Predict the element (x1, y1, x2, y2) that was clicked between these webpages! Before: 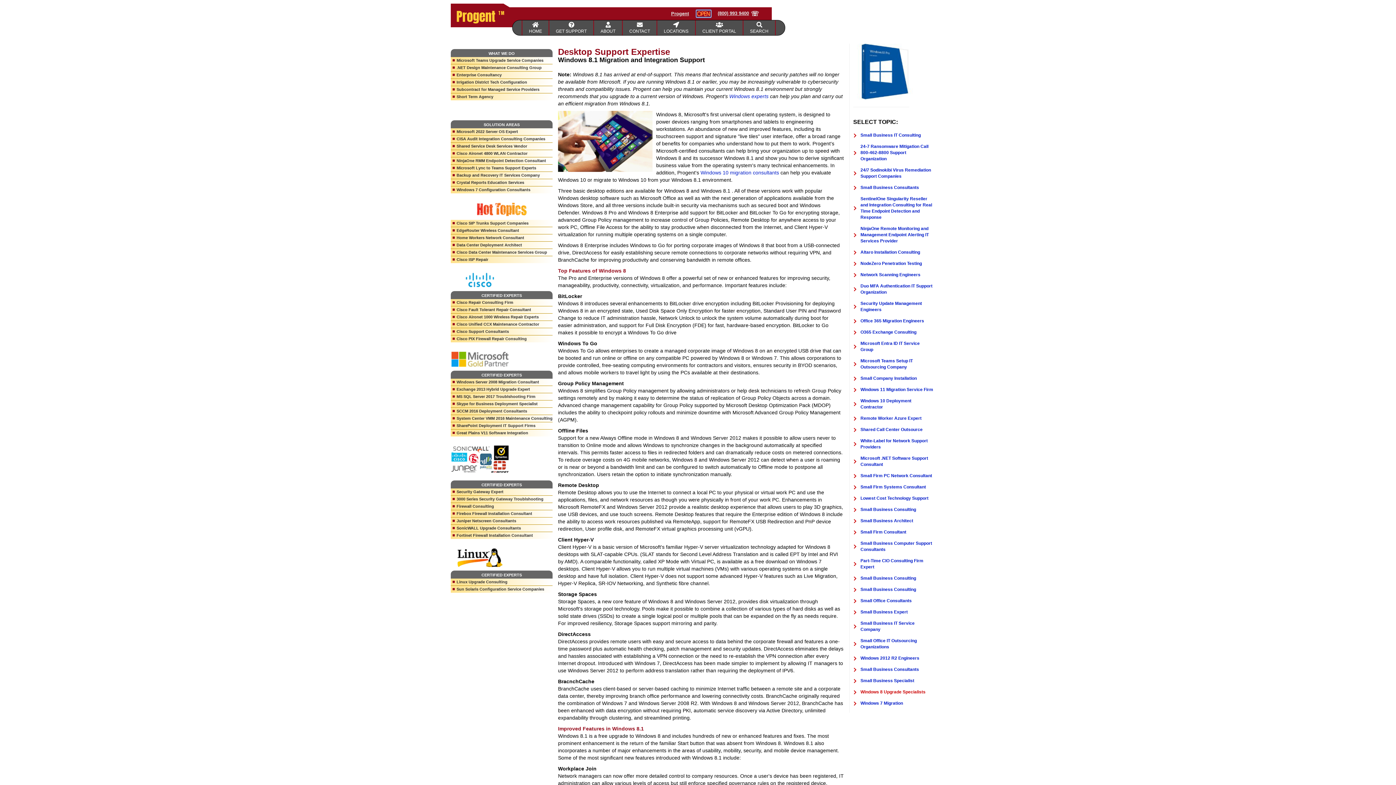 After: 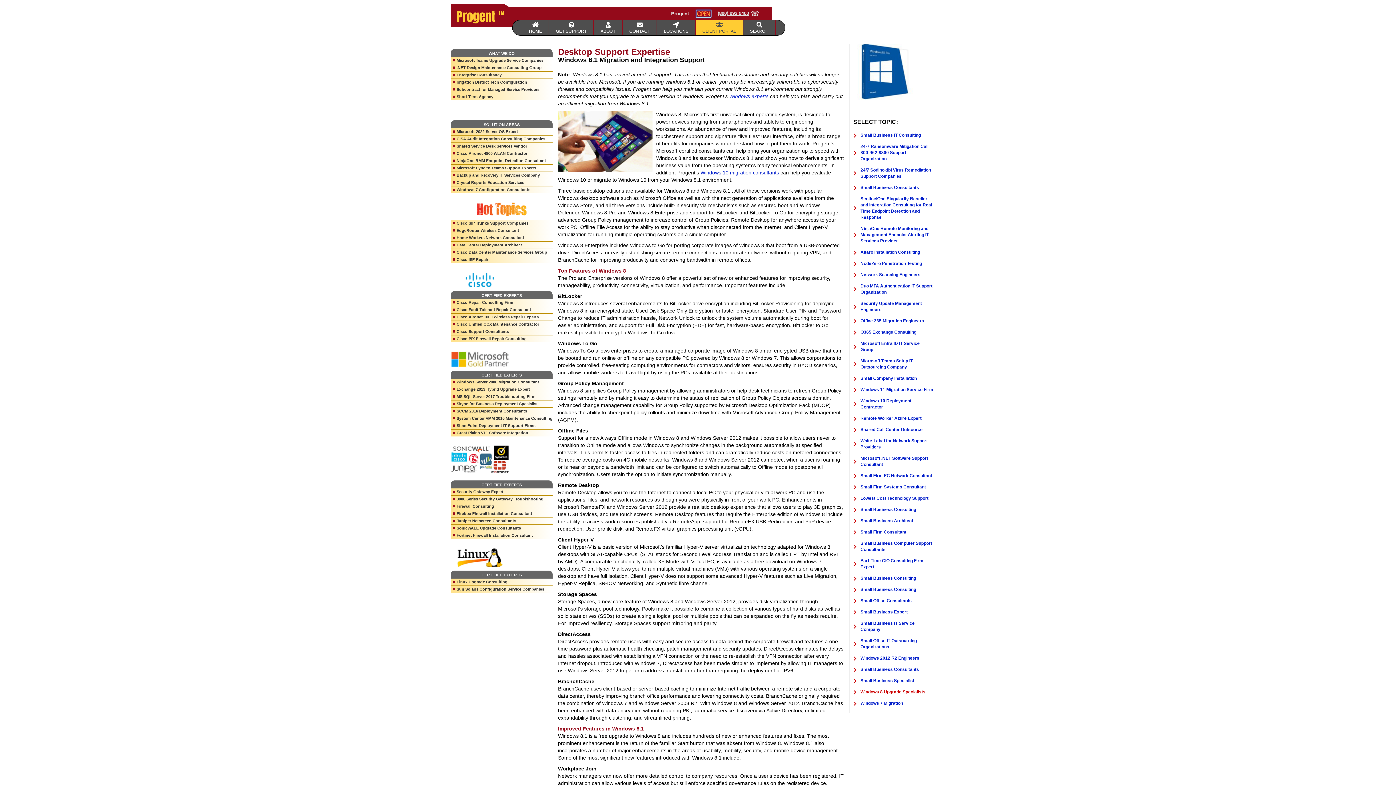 Action: bbox: (696, 20, 743, 35) label: CLIENT PORTAL